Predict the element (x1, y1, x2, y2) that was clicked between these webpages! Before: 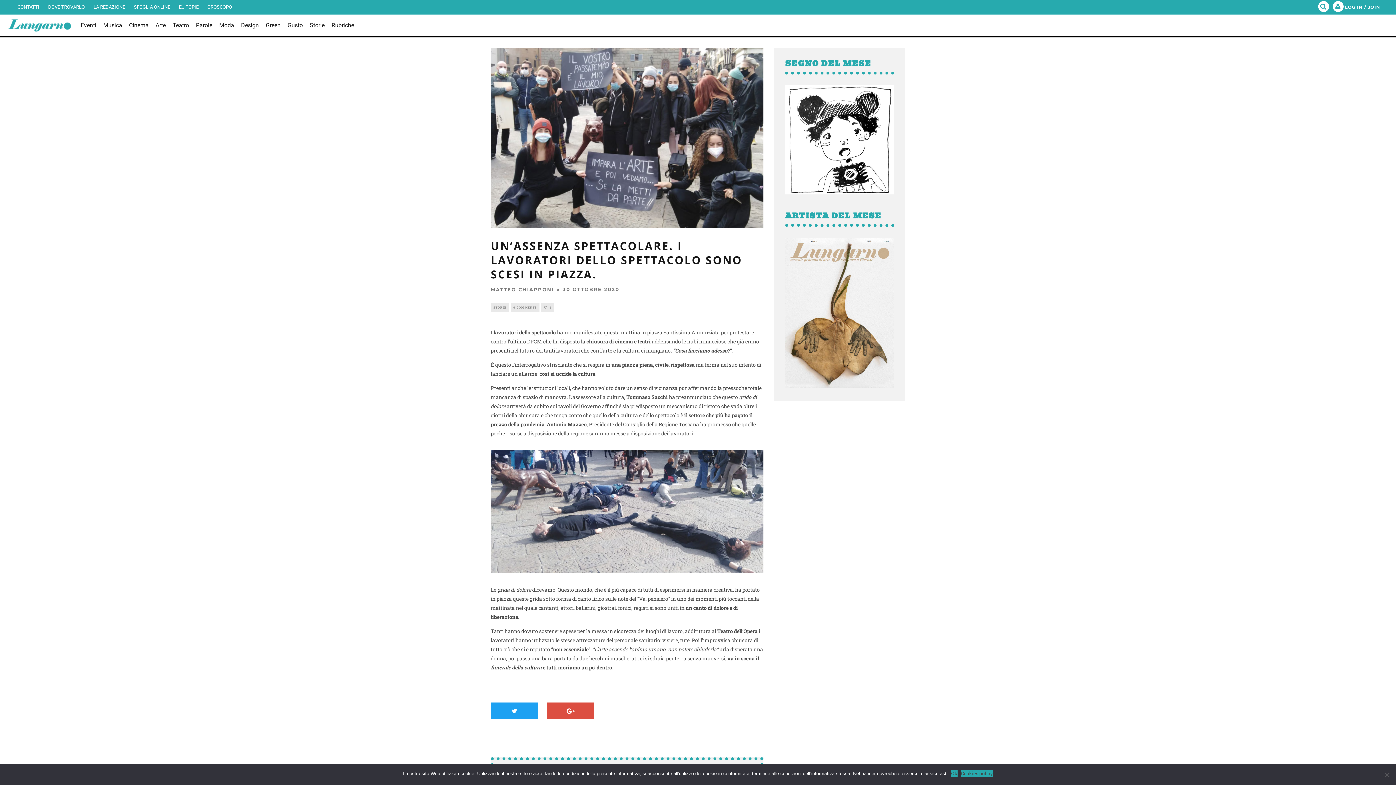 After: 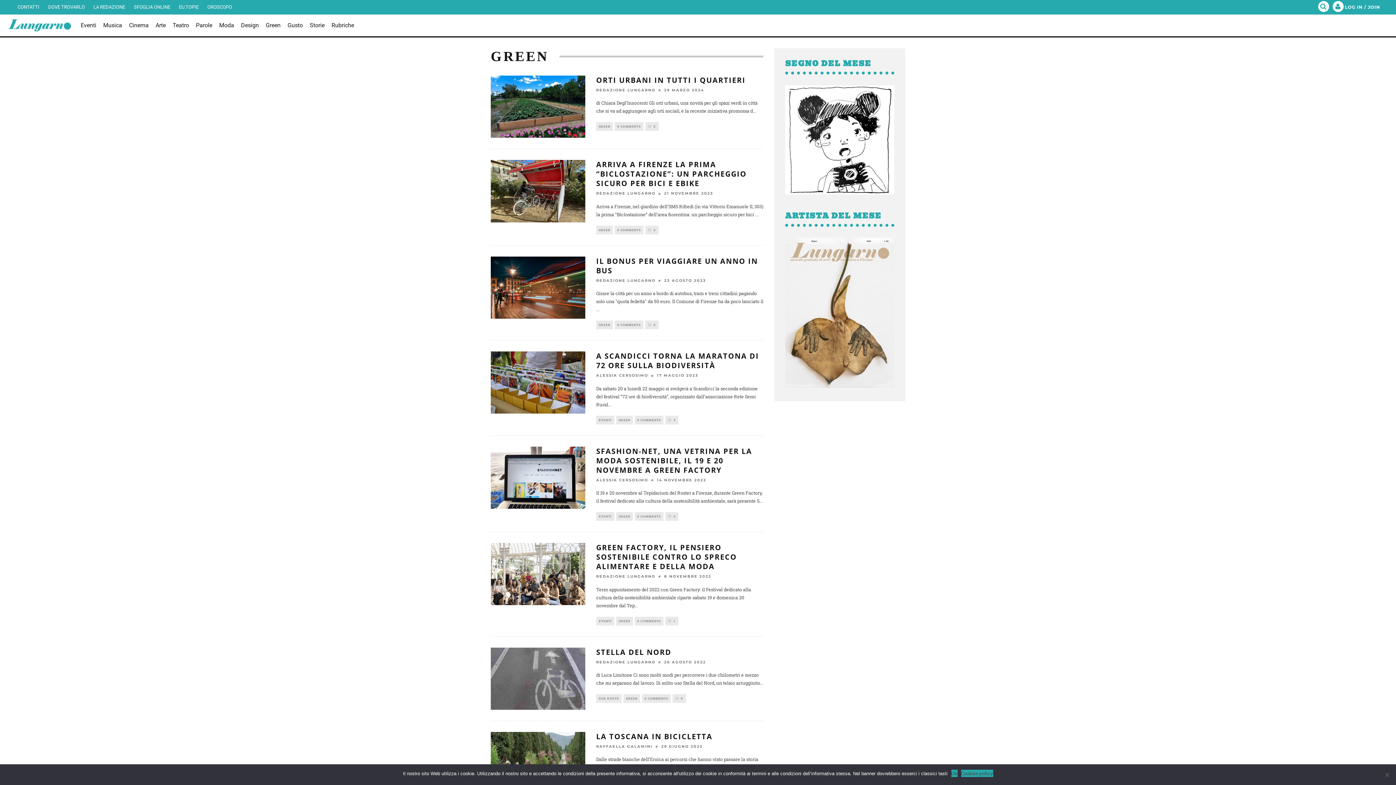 Action: label: Green bbox: (263, 18, 282, 32)